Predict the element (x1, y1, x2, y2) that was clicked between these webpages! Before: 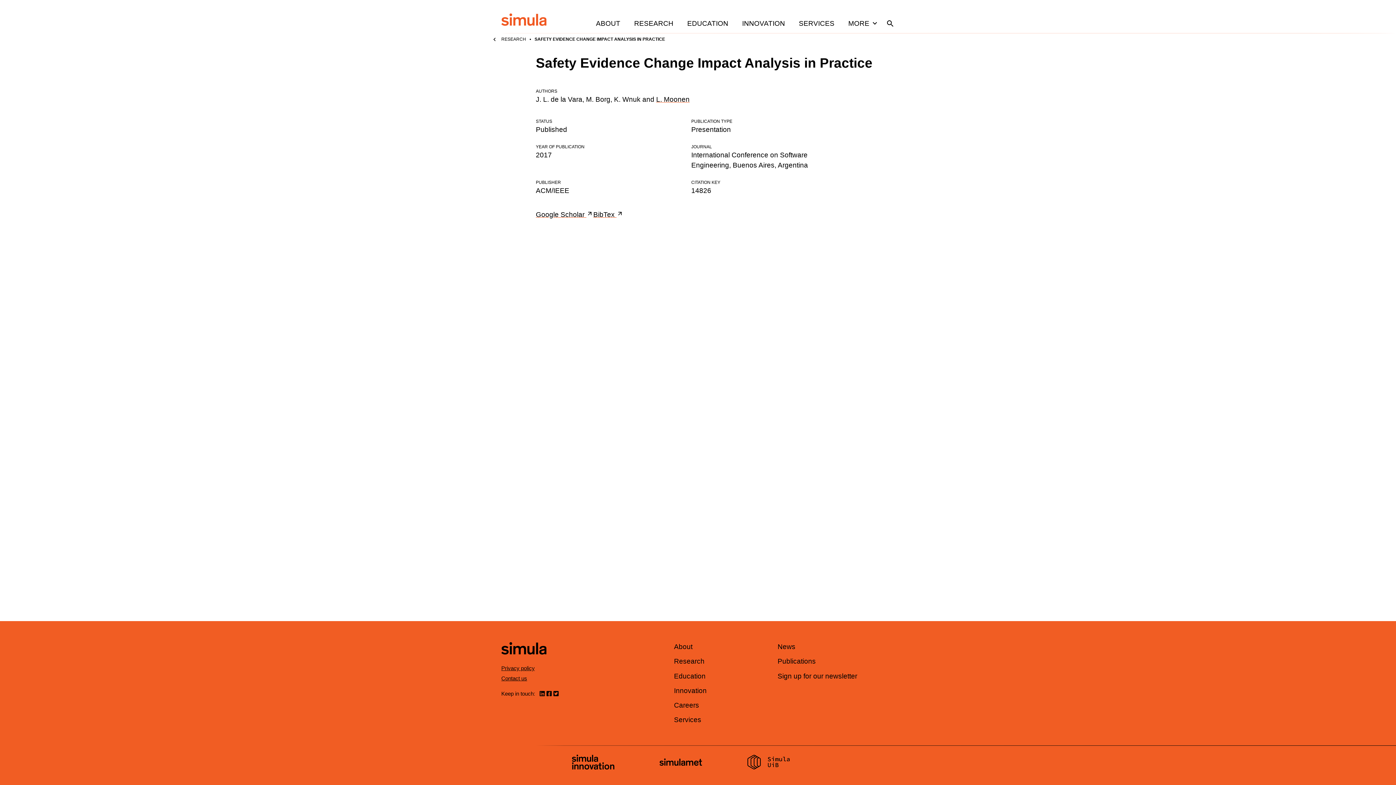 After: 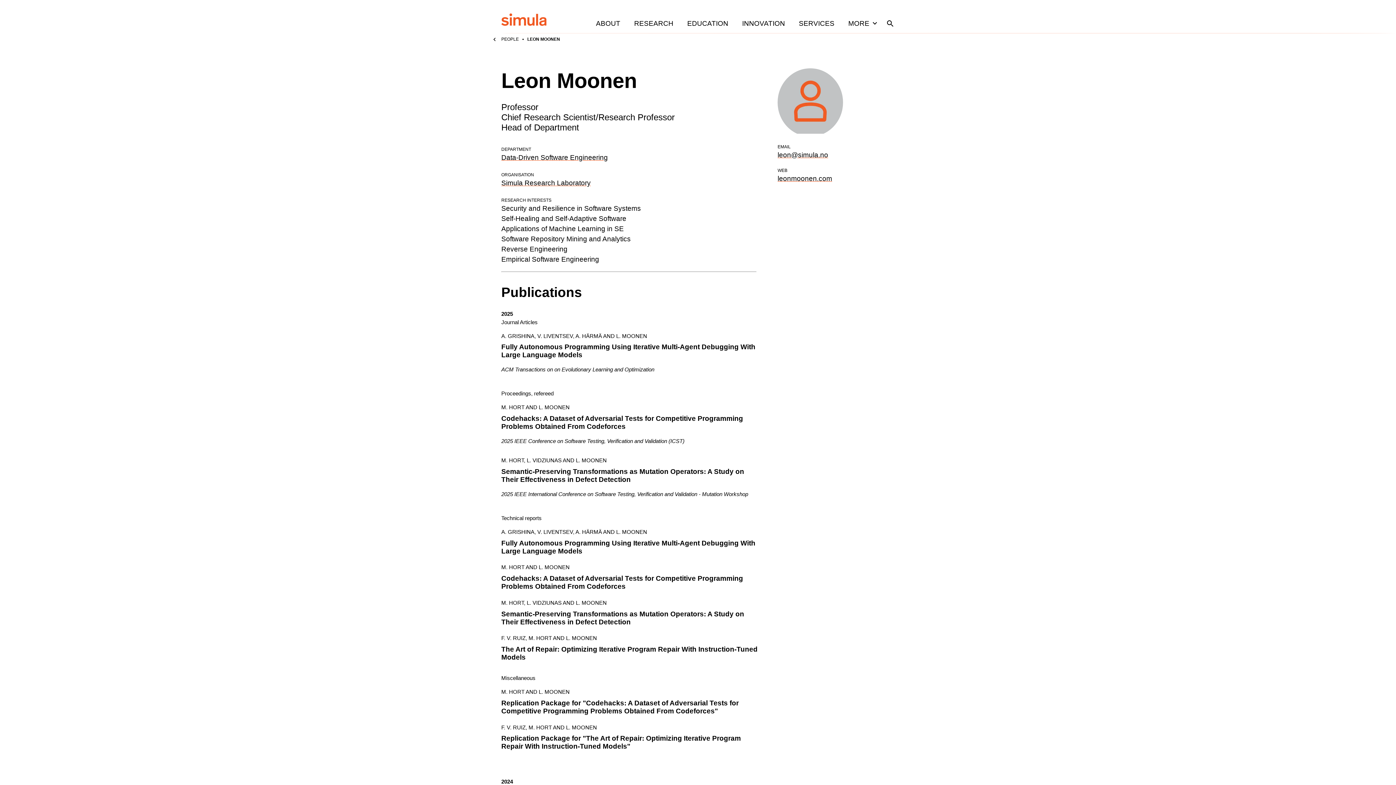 Action: bbox: (656, 95, 689, 103) label: L. Moonen